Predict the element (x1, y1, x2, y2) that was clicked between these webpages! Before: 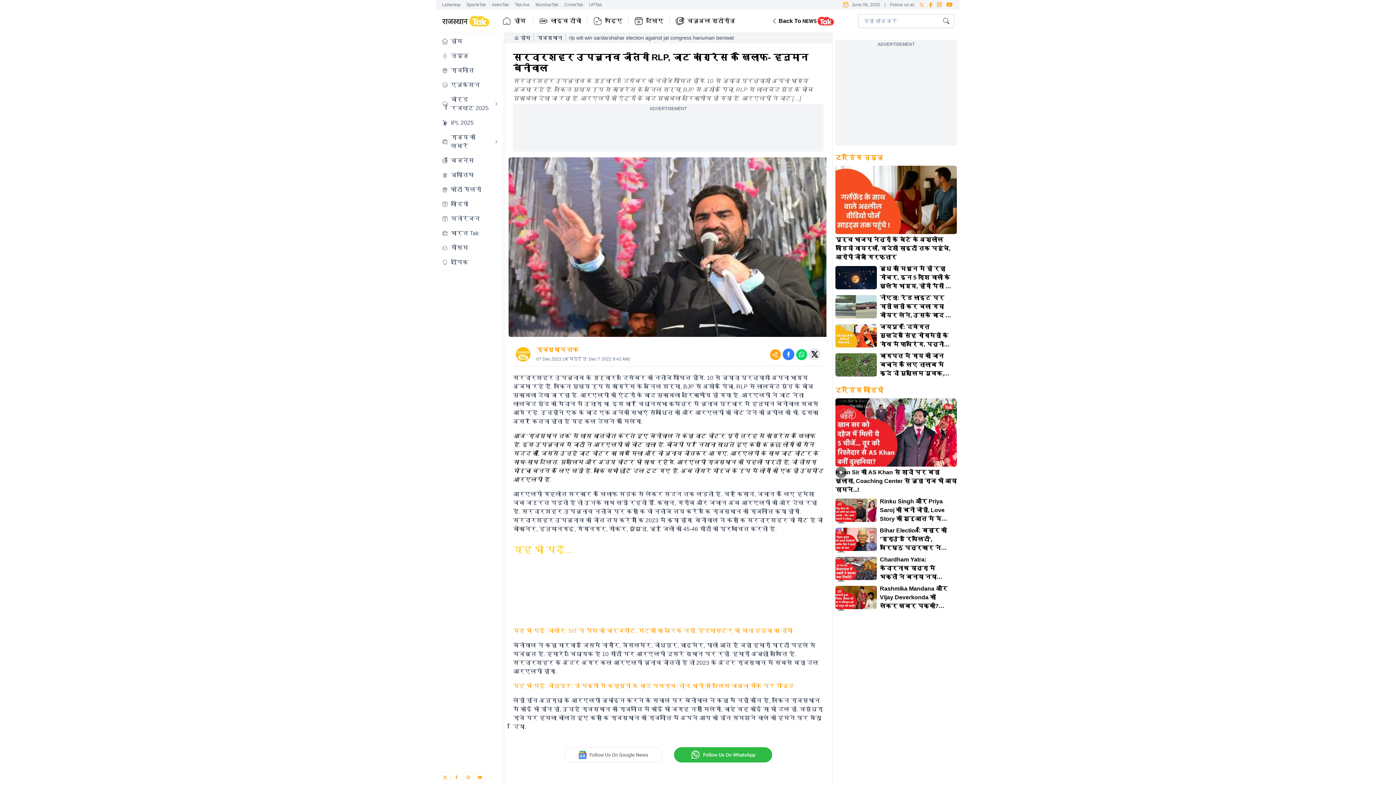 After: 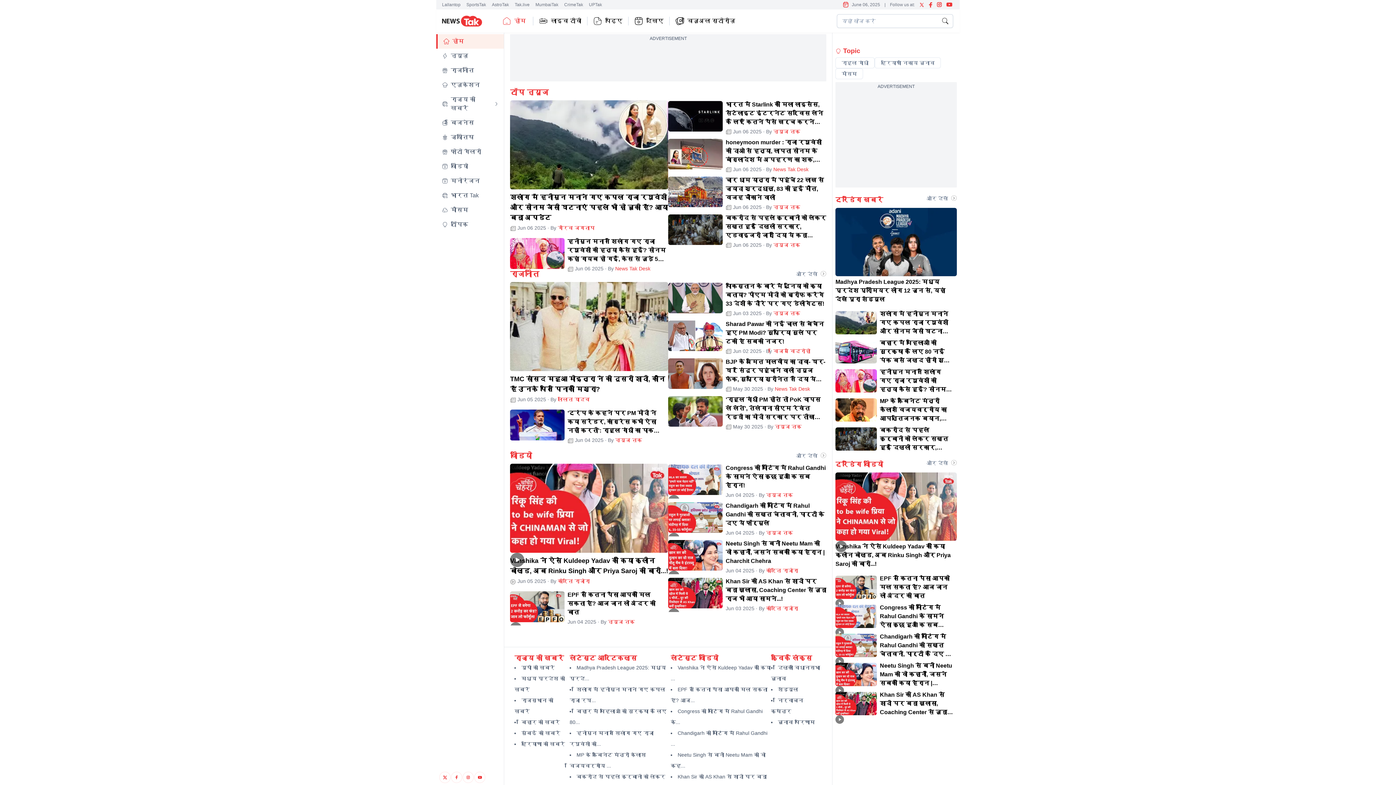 Action: bbox: (496, 16, 533, 25) label: होम